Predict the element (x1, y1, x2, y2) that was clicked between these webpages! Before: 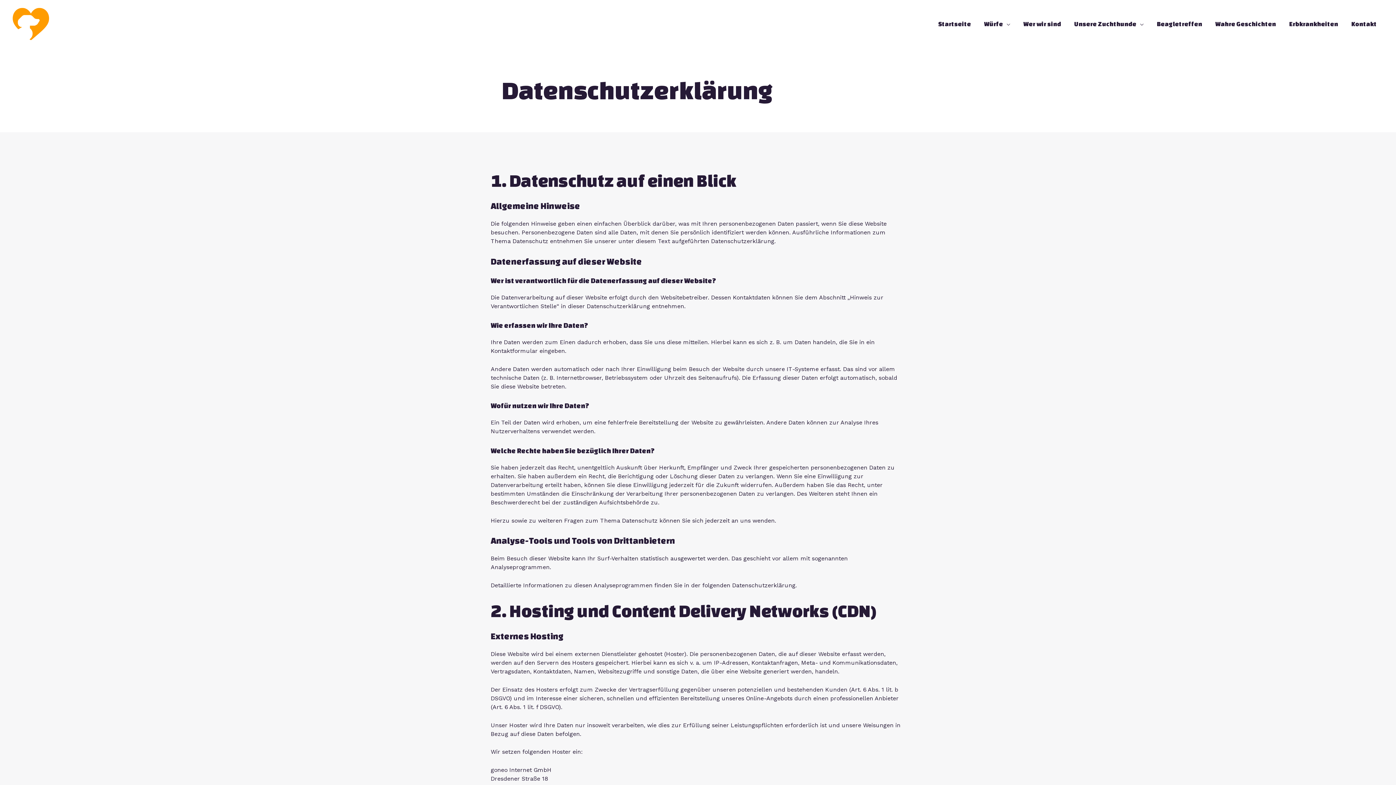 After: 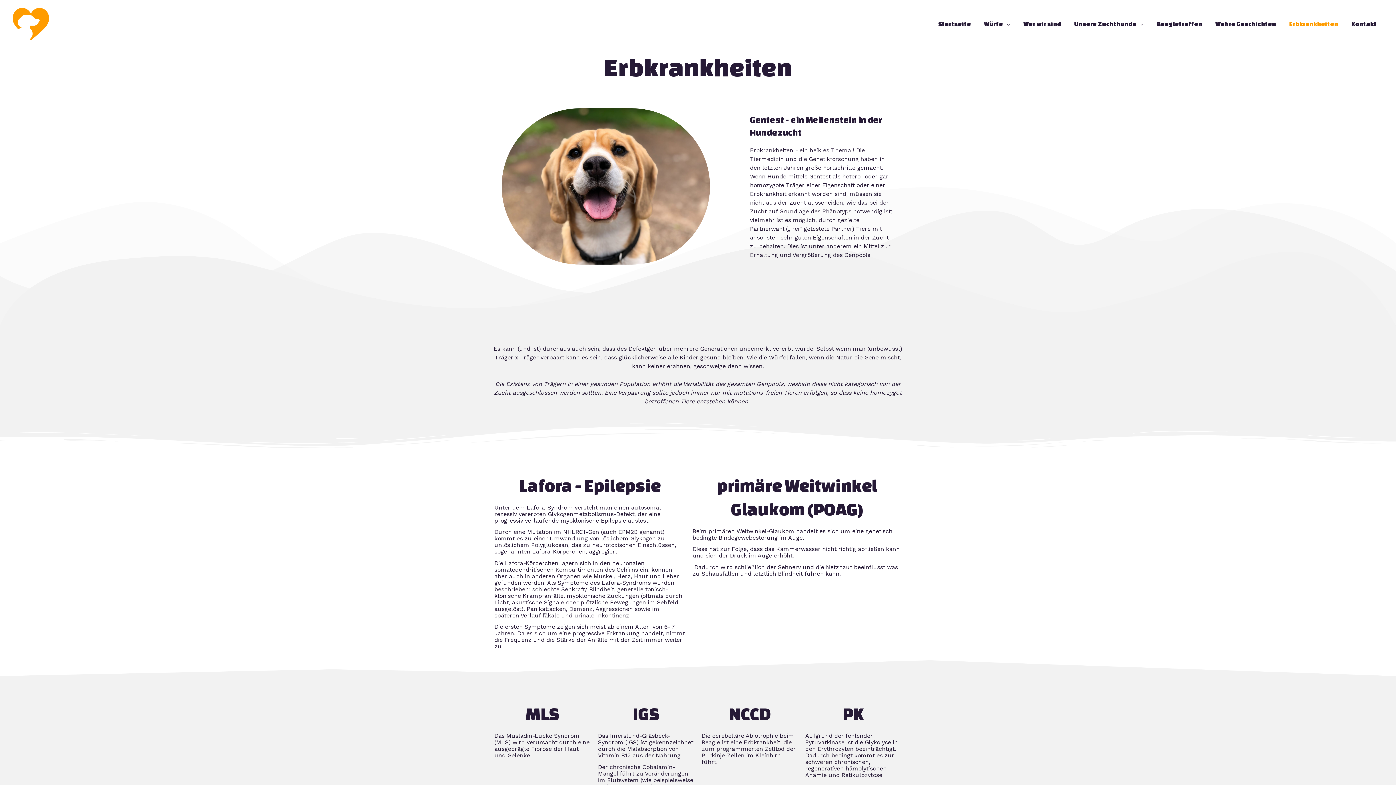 Action: bbox: (1282, 10, 1345, 37) label: Erbkrankheiten